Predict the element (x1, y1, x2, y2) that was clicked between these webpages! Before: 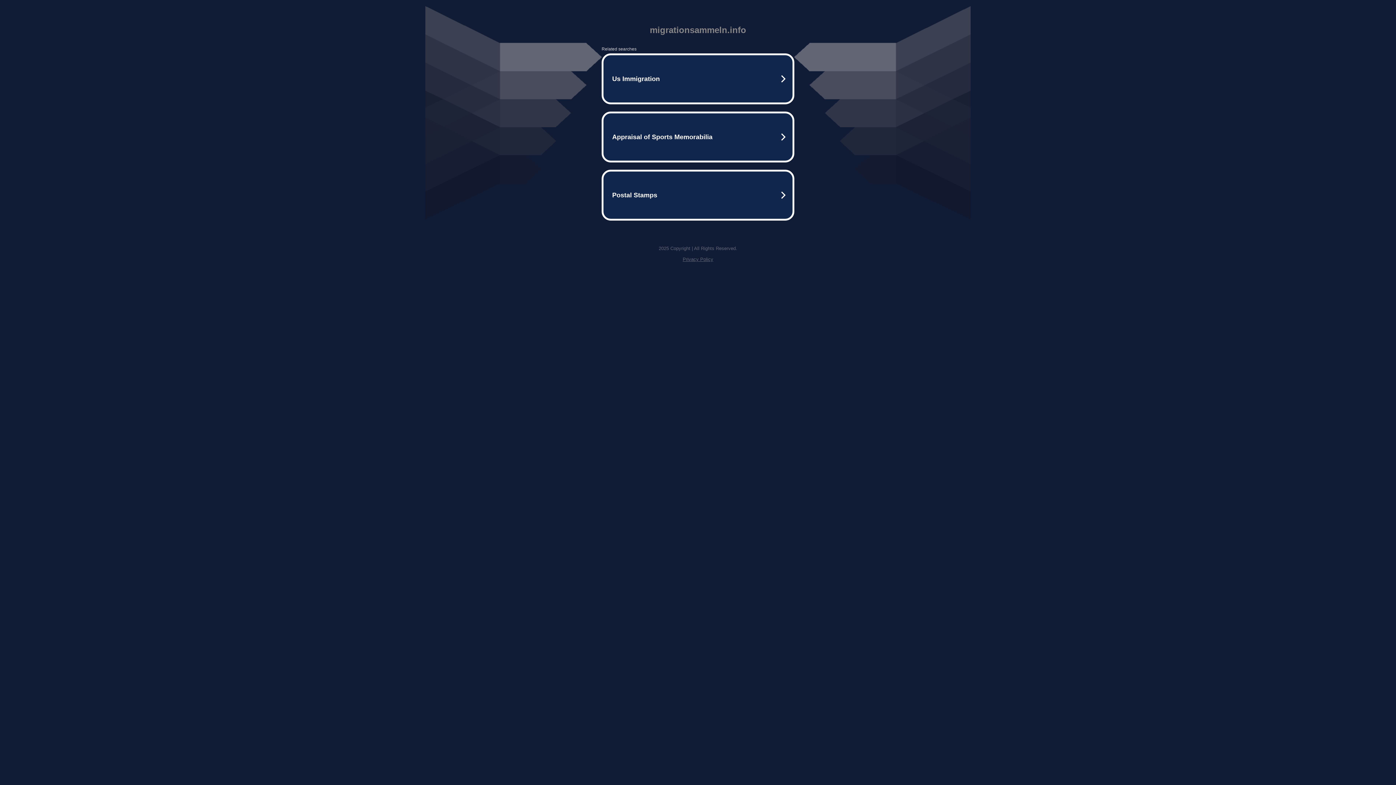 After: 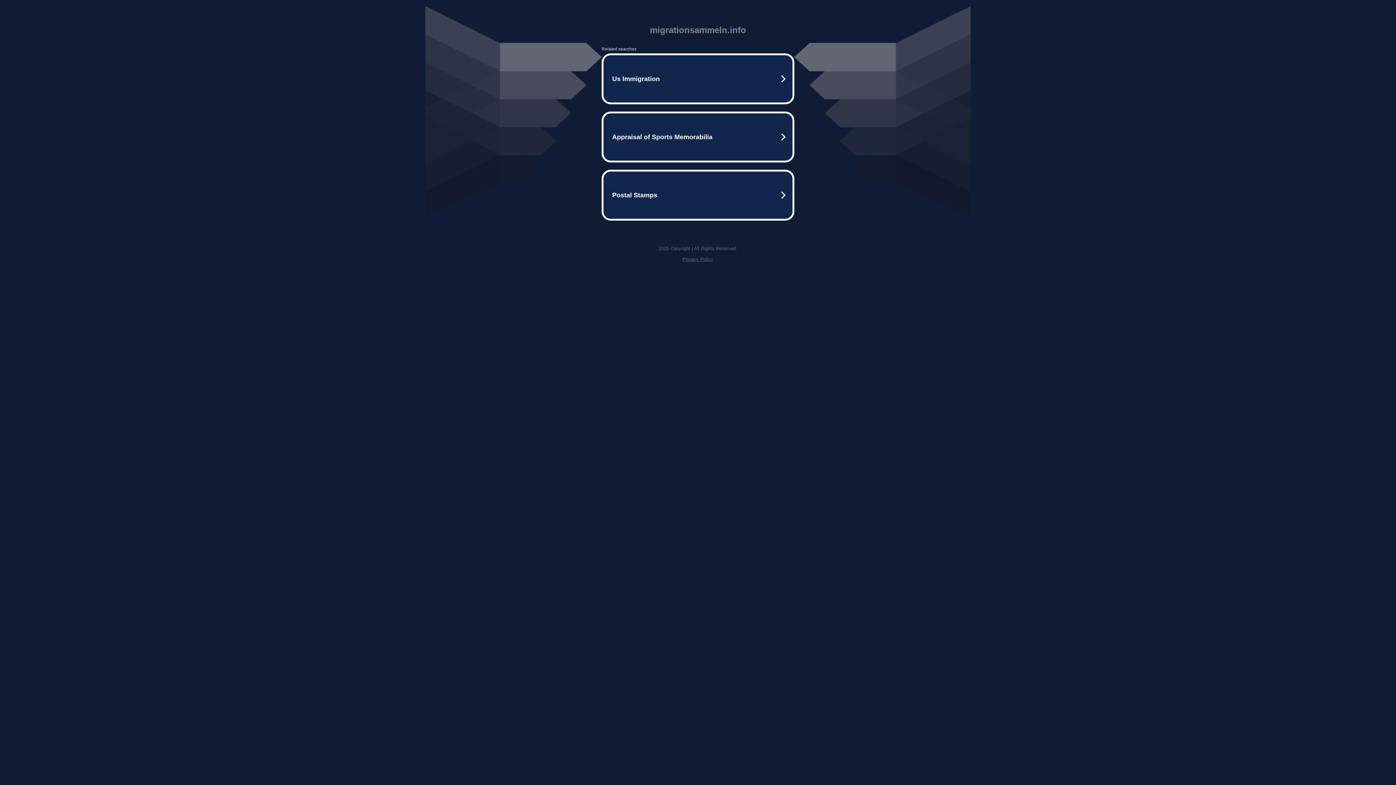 Action: bbox: (682, 256, 713, 262) label: Privacy Policy